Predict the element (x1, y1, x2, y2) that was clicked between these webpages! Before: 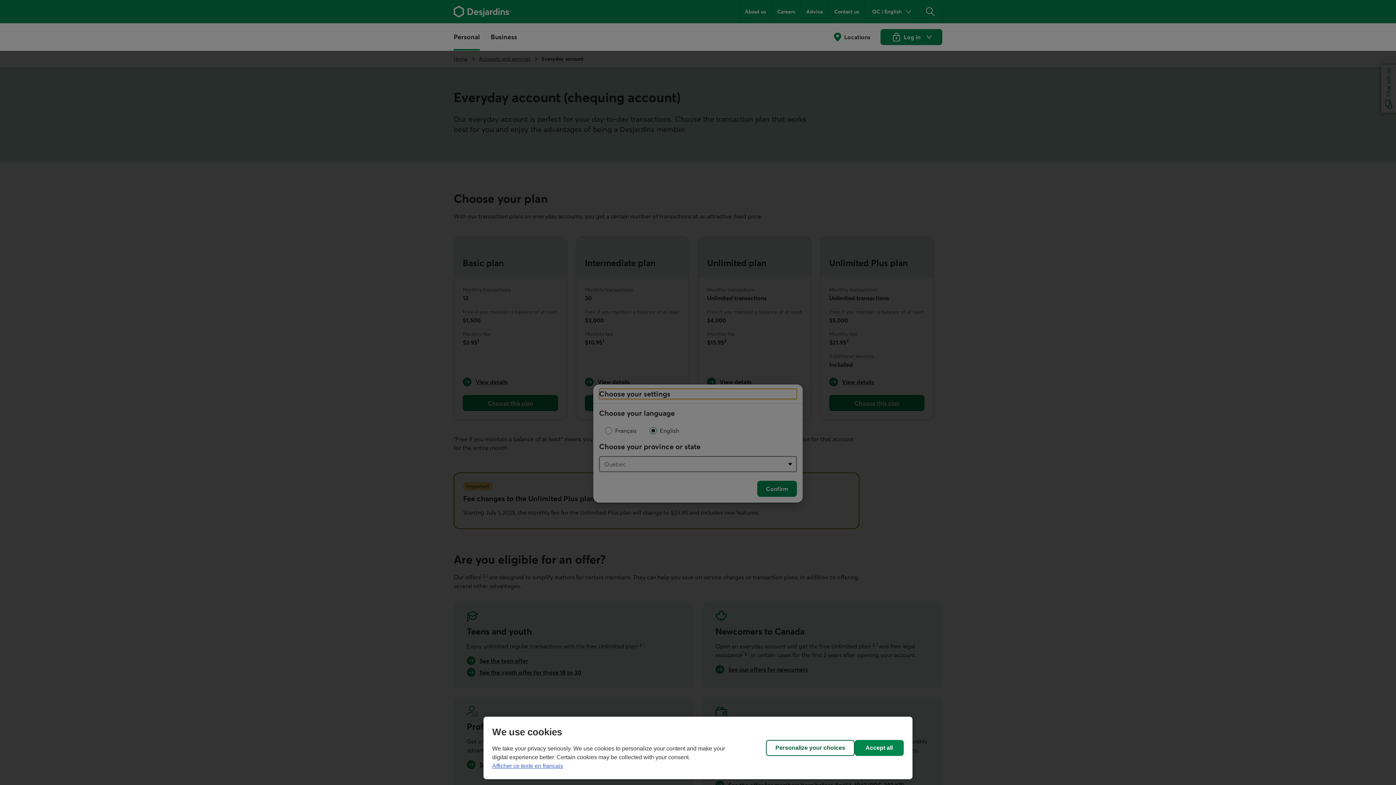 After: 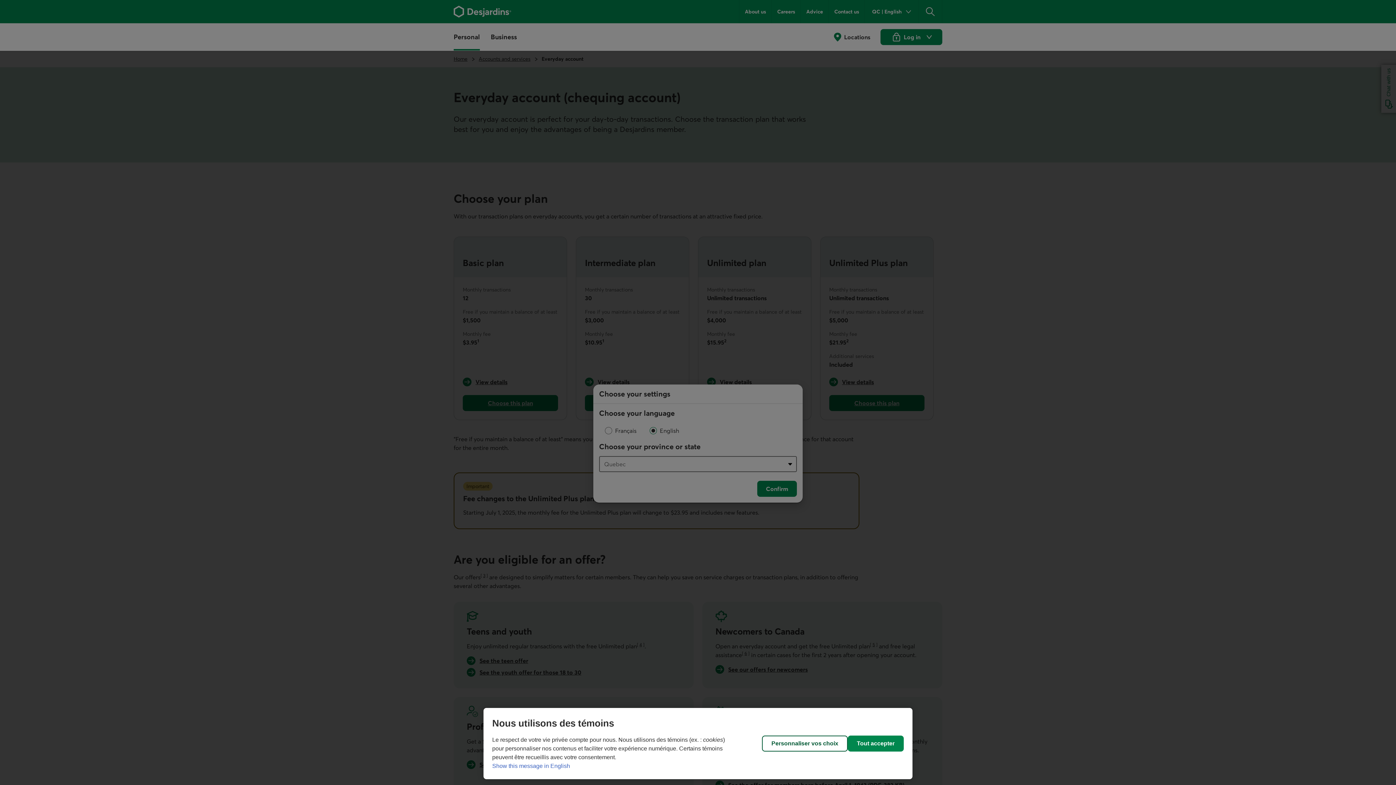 Action: bbox: (492, 763, 563, 769) label: Afficher ce texte en français